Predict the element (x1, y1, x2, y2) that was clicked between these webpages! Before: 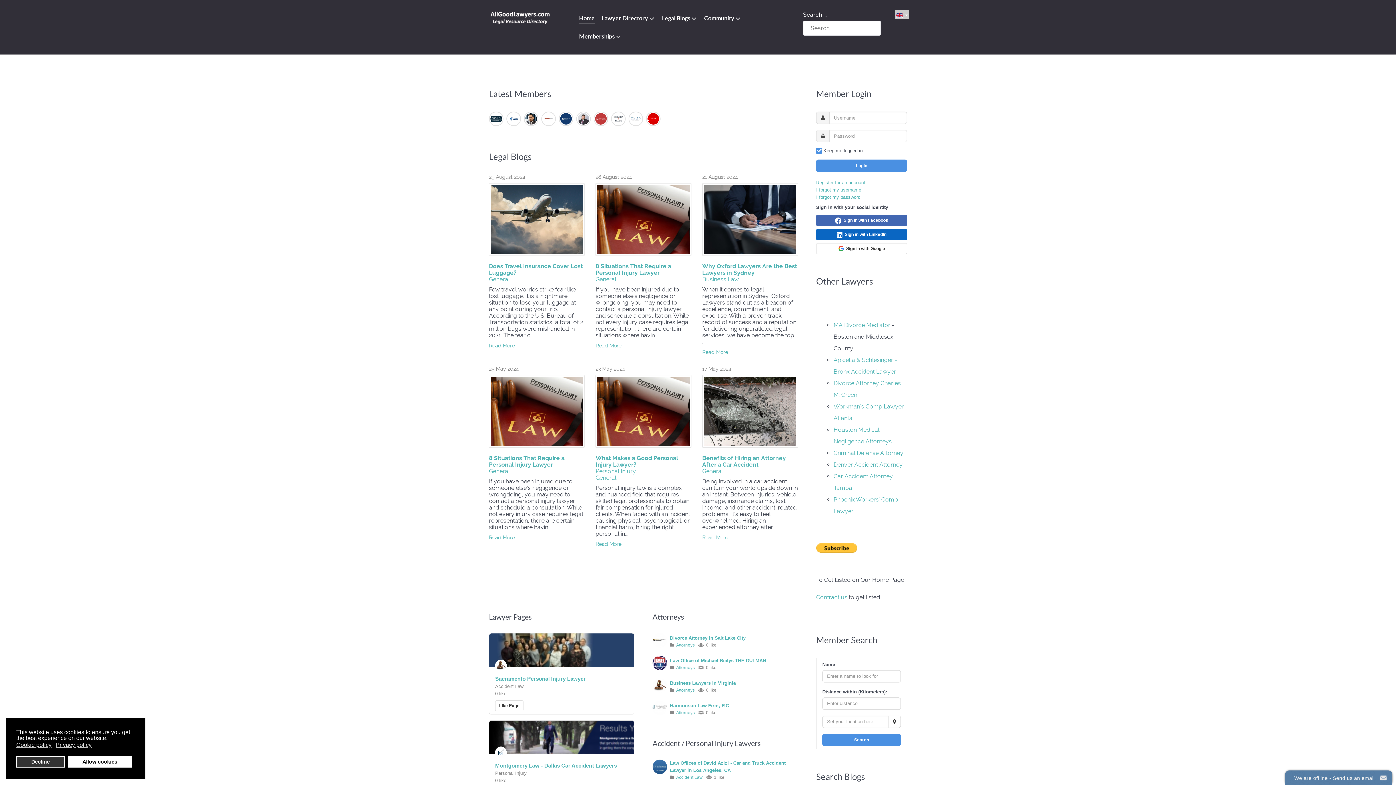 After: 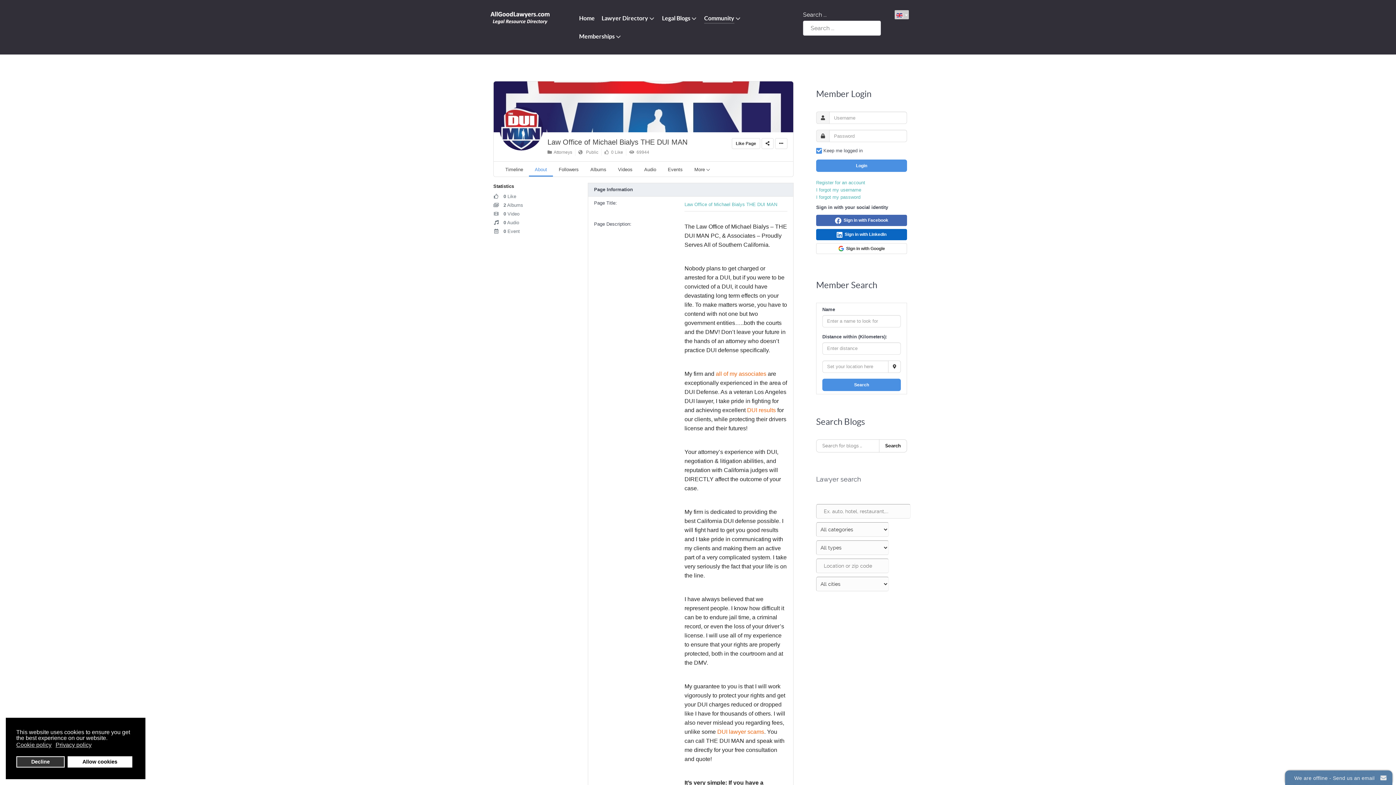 Action: bbox: (652, 656, 667, 670)